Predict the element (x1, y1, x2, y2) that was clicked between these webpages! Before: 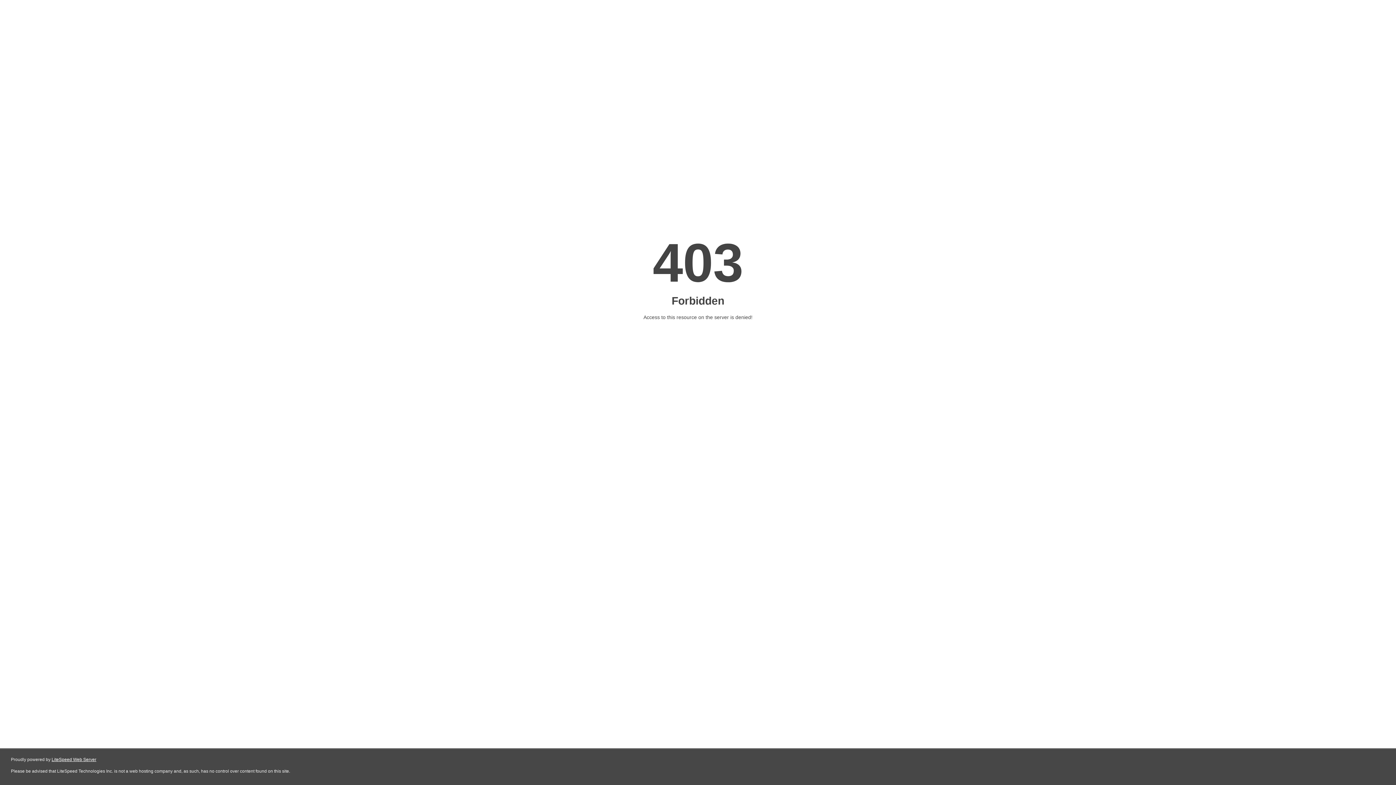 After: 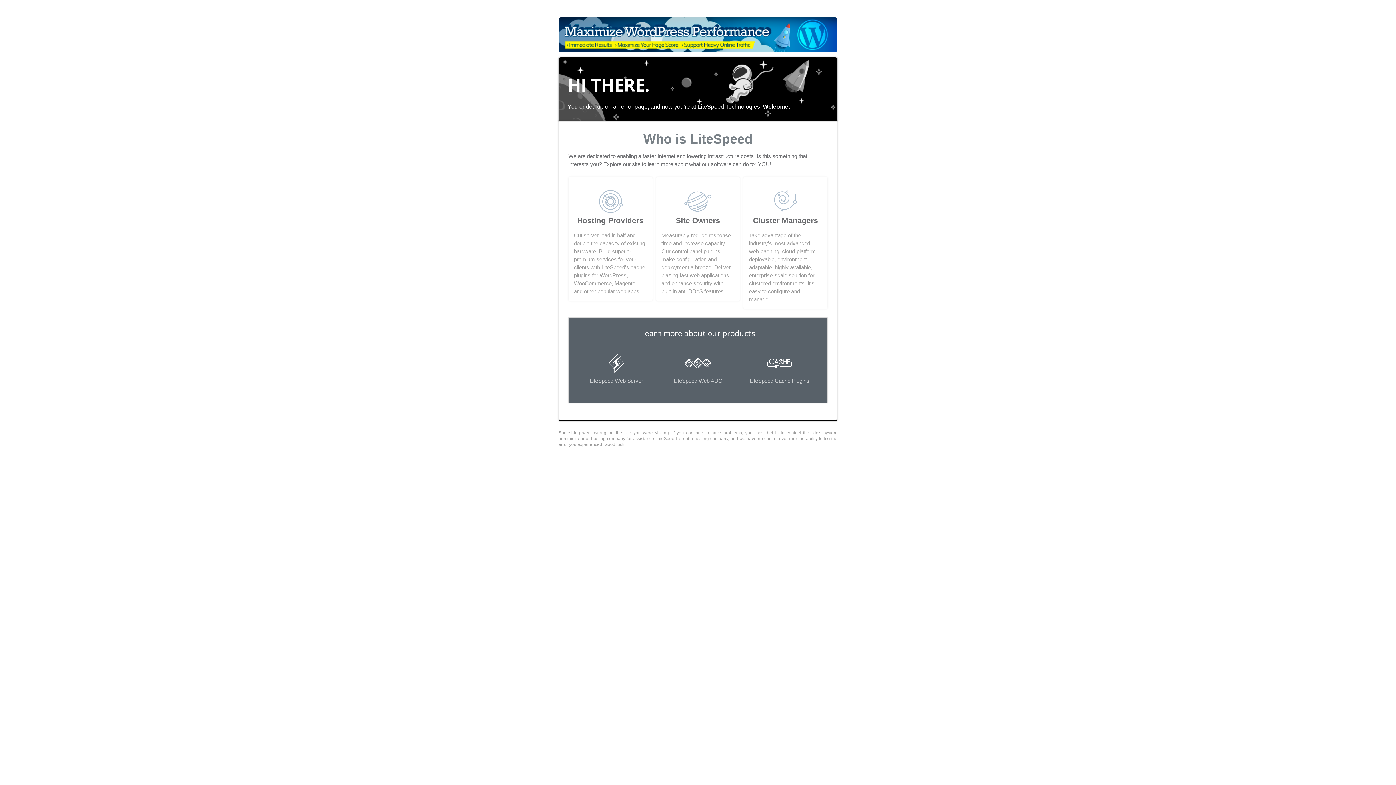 Action: bbox: (51, 757, 96, 762) label: LiteSpeed Web Server